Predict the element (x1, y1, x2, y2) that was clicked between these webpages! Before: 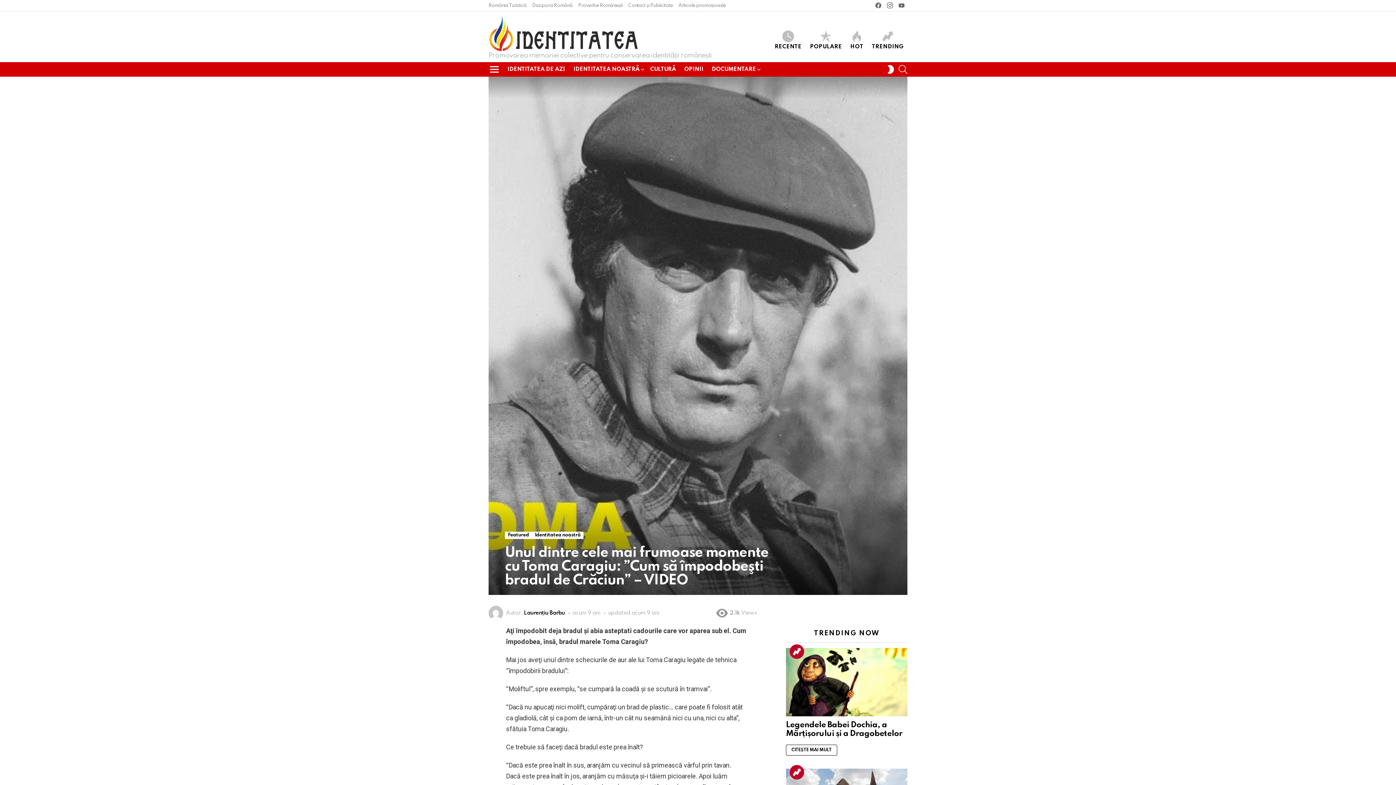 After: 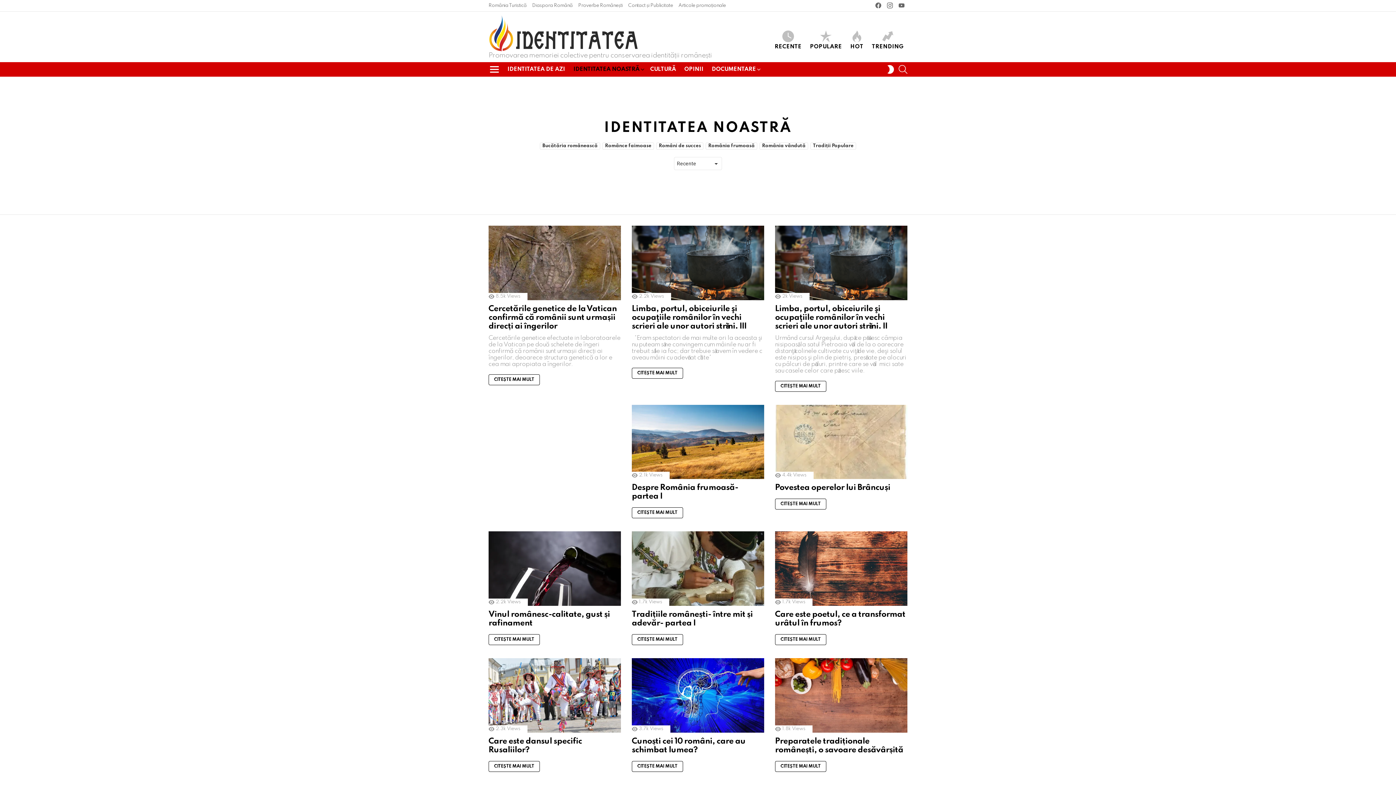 Action: label: Identitatea noastră bbox: (532, 531, 583, 539)